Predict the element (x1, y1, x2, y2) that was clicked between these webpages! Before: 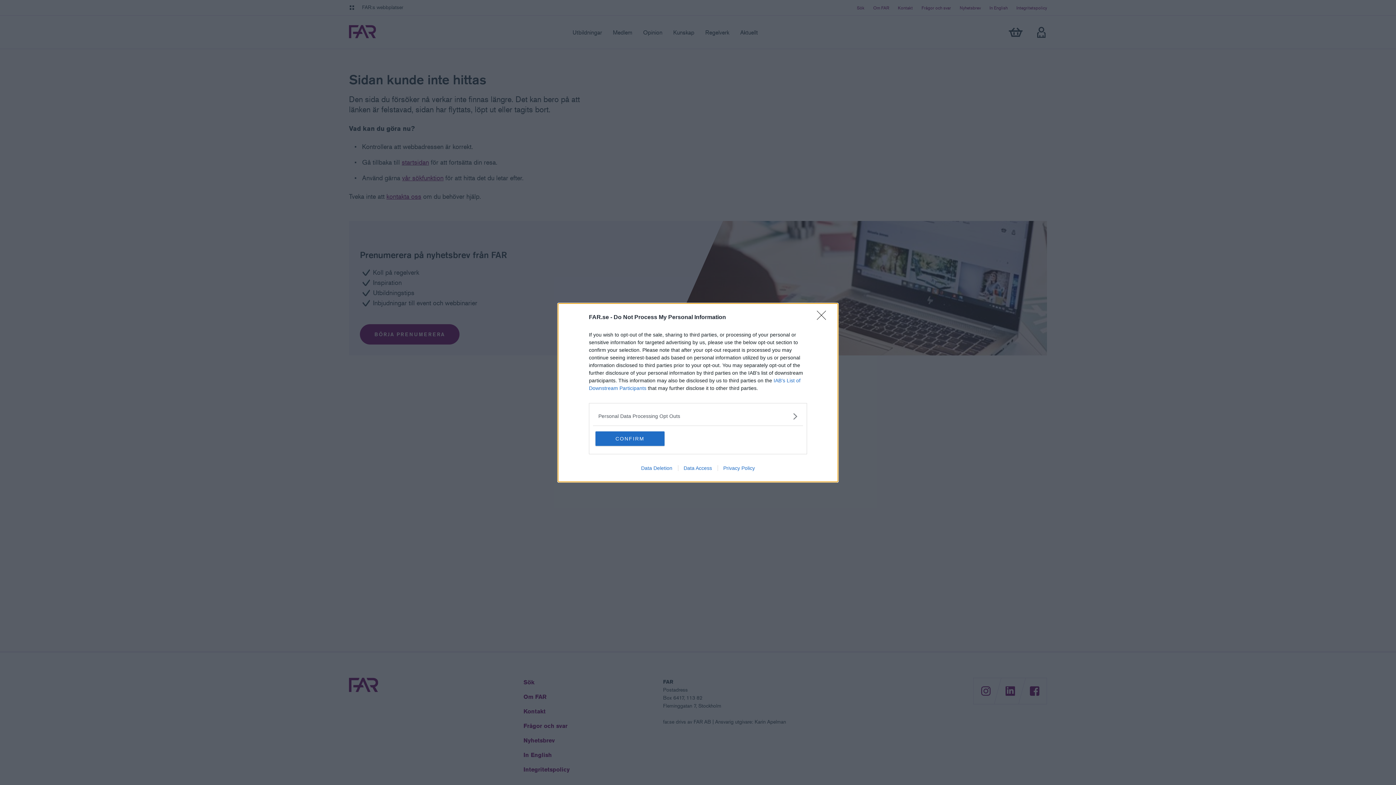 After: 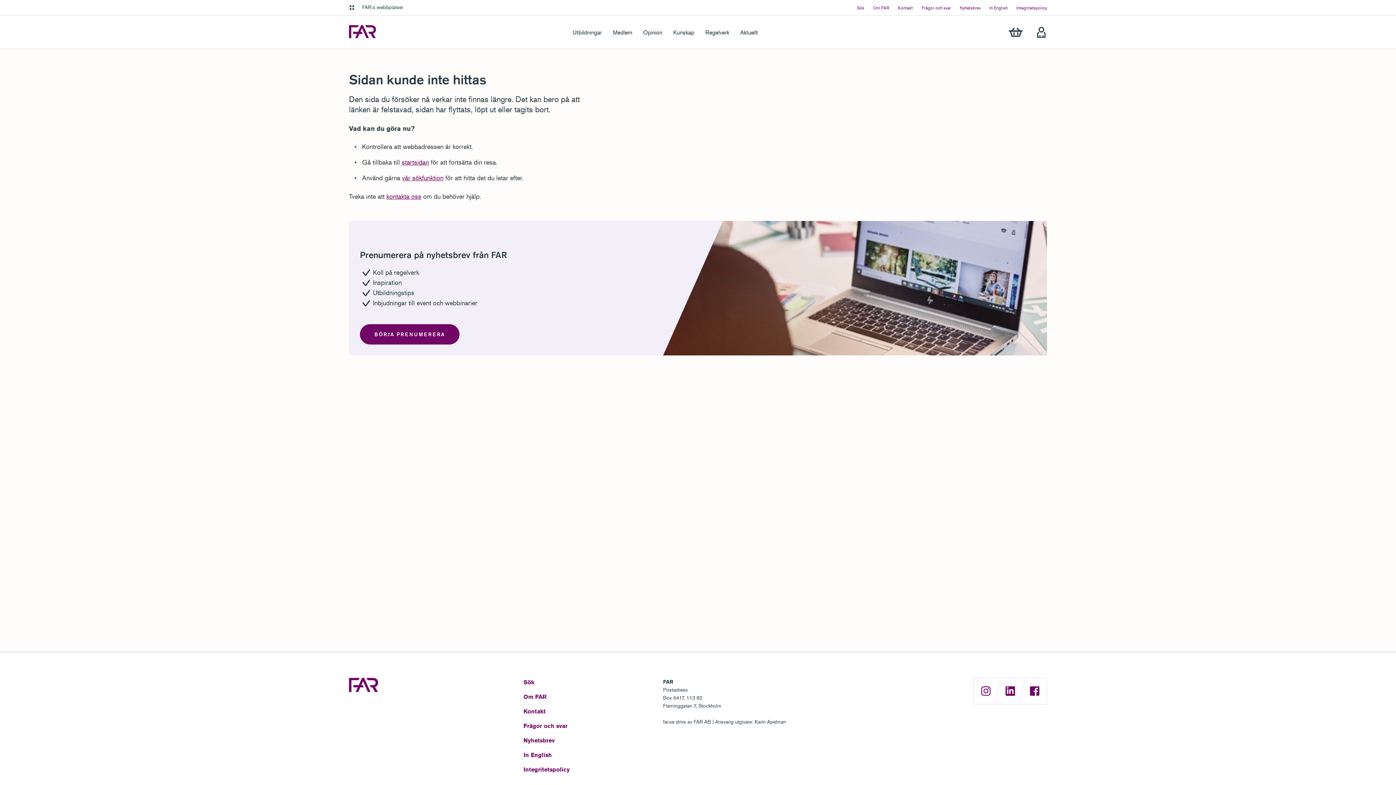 Action: bbox: (595, 431, 664, 446) label: CONFIRM